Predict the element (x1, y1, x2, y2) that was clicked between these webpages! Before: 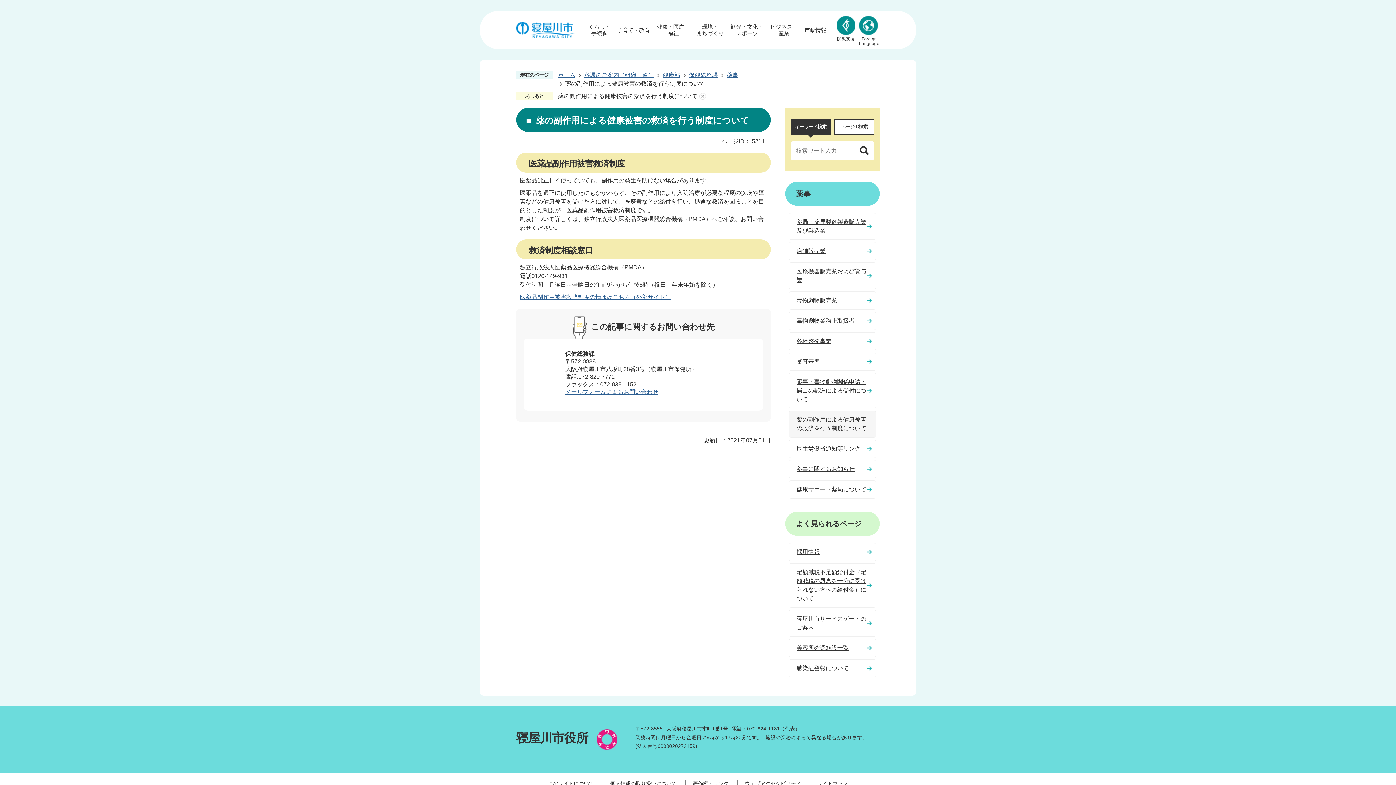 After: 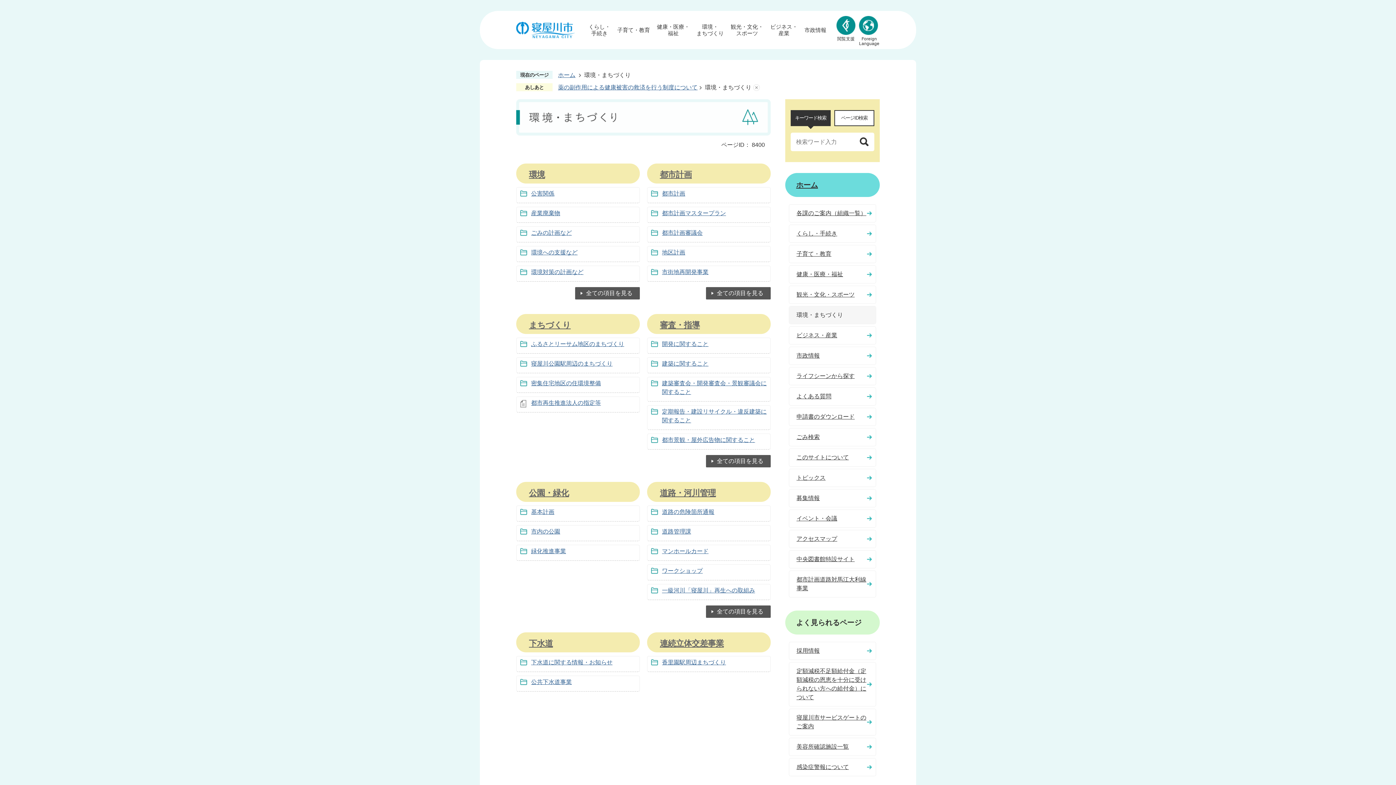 Action: bbox: (695, 23, 725, 36) label: 環境・
まちづくり